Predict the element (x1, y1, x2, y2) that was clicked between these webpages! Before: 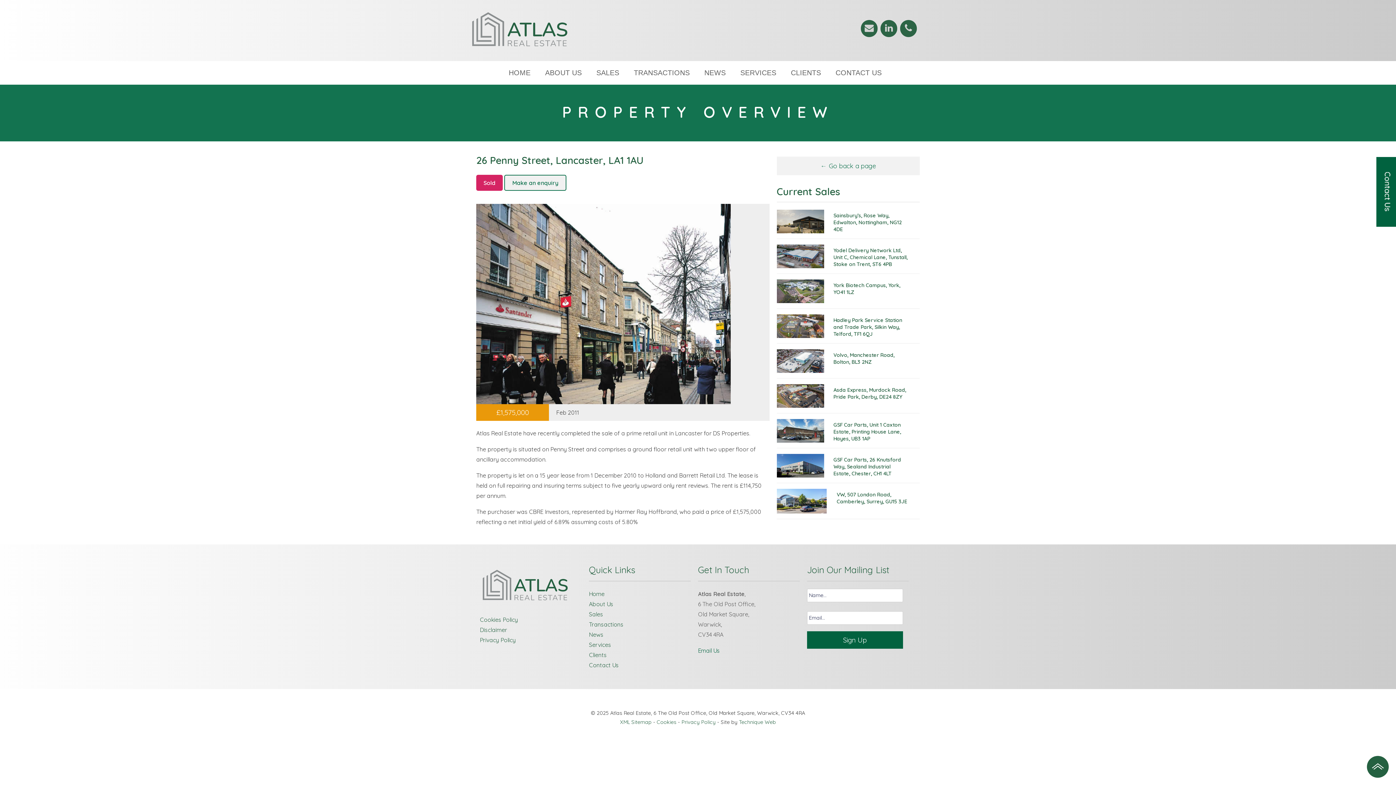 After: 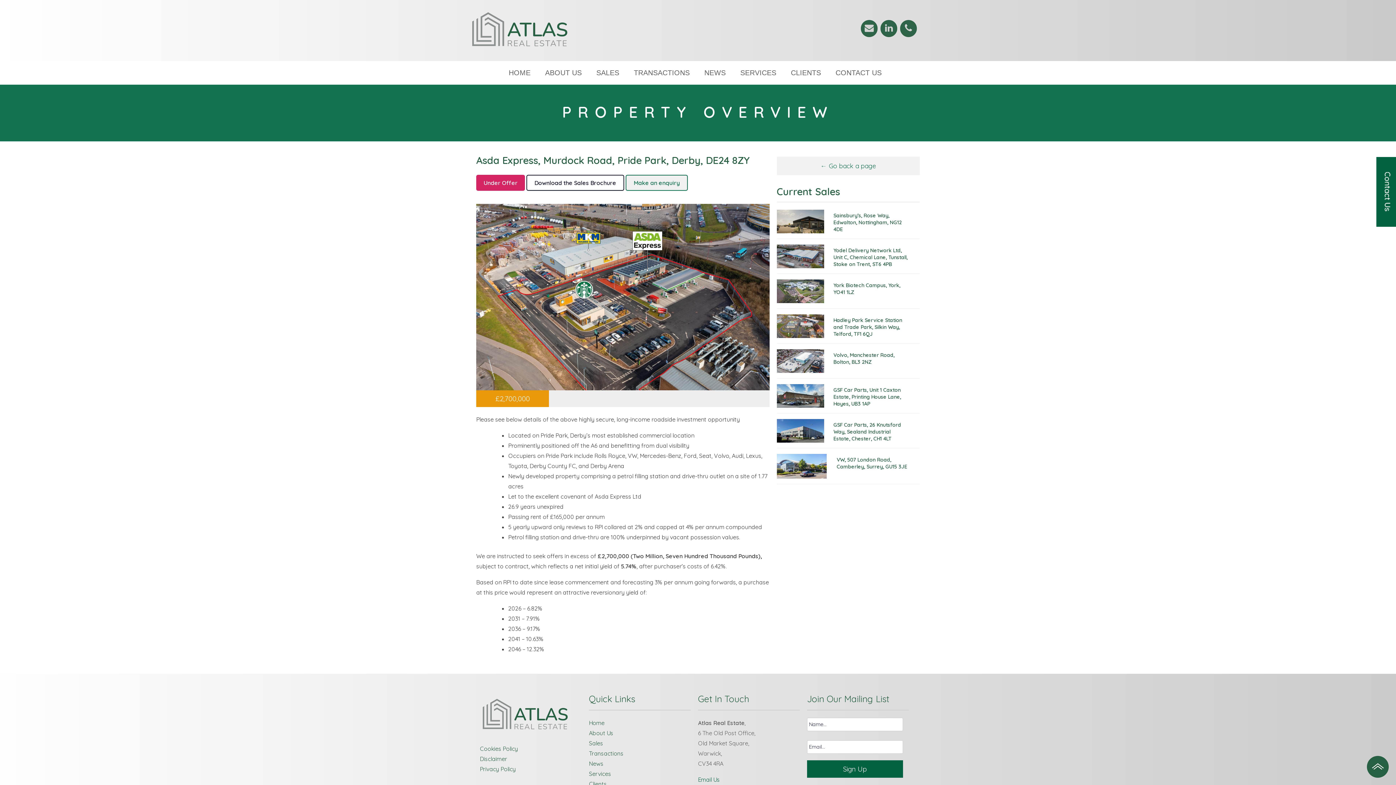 Action: bbox: (833, 386, 906, 400) label: Asda Express, Murdock Road, Pride Park, Derby, DE24 8ZY